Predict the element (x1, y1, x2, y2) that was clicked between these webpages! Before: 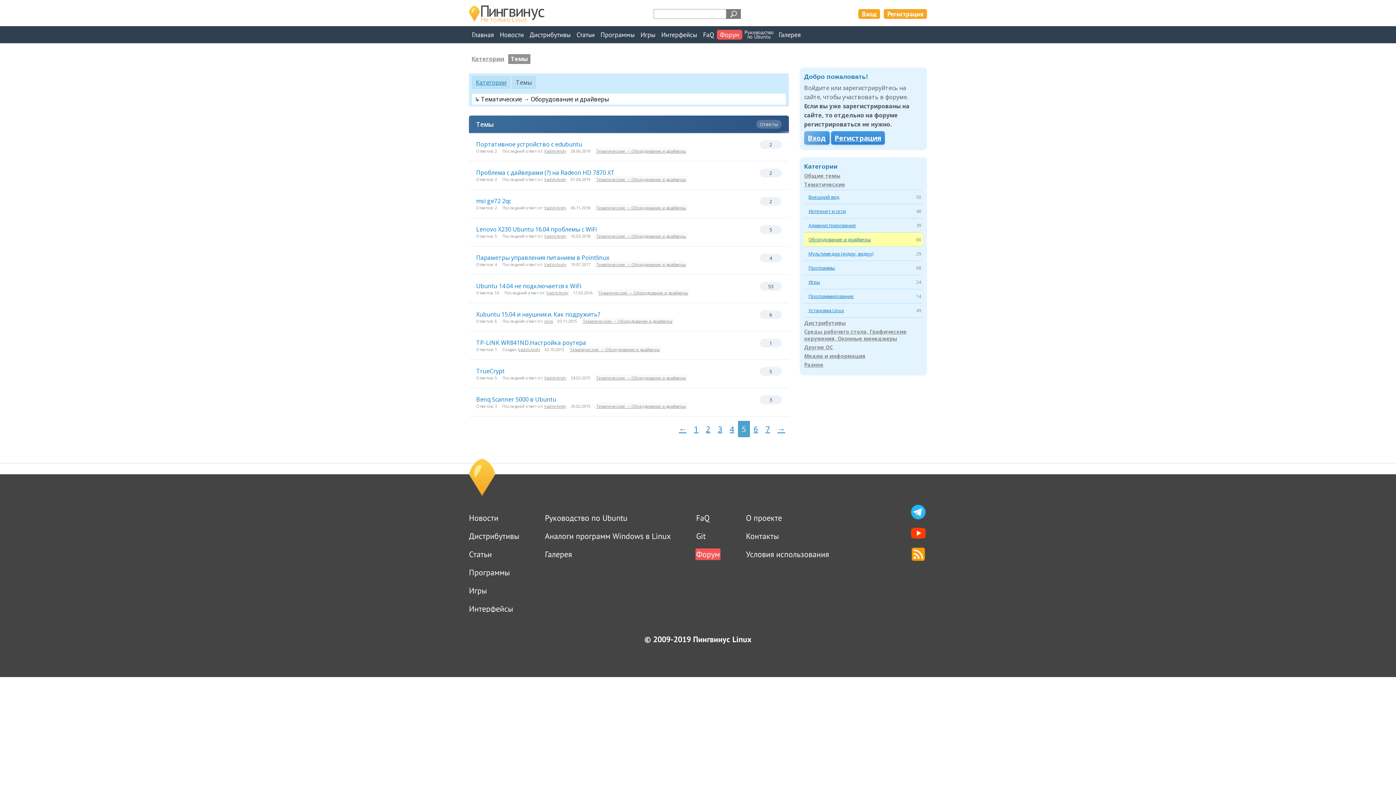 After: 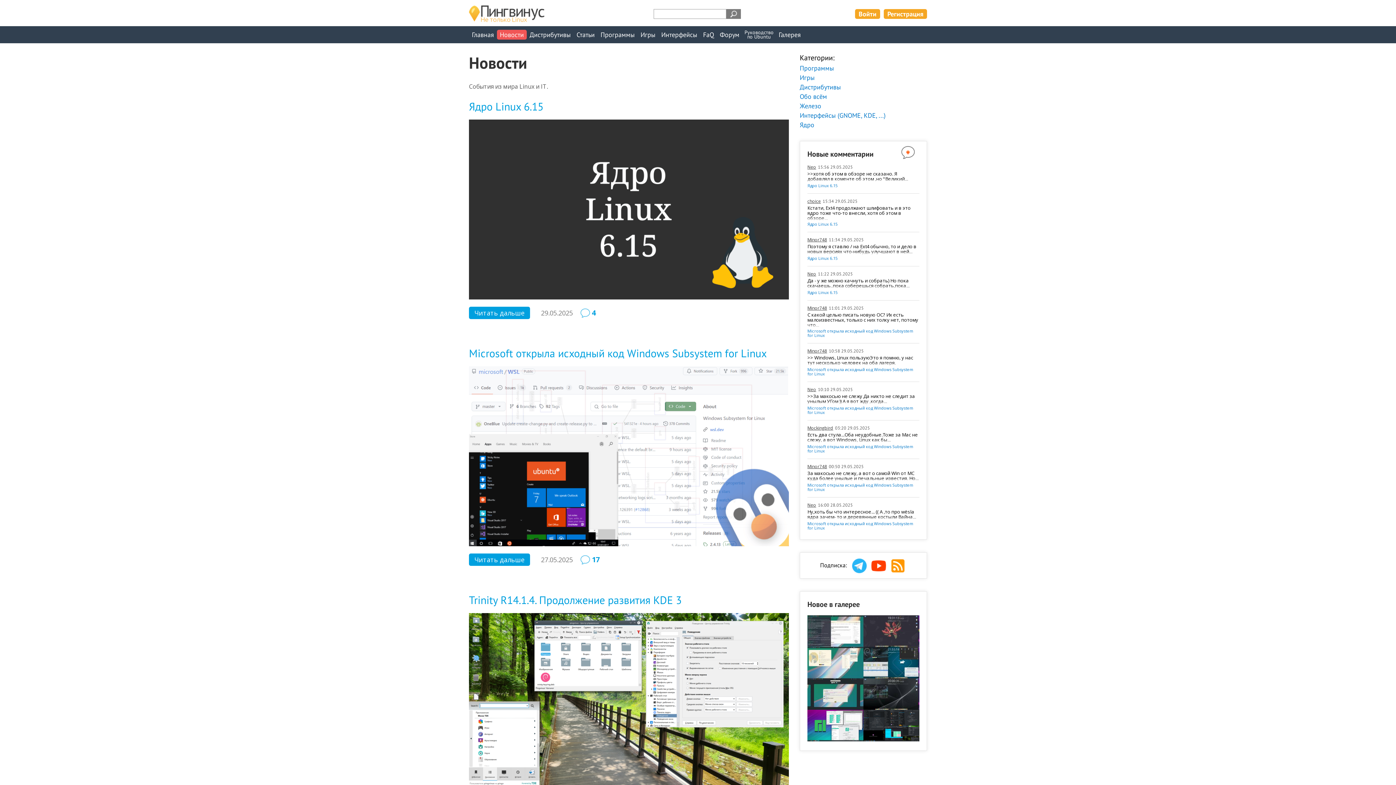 Action: label: Новости bbox: (497, 29, 526, 39)